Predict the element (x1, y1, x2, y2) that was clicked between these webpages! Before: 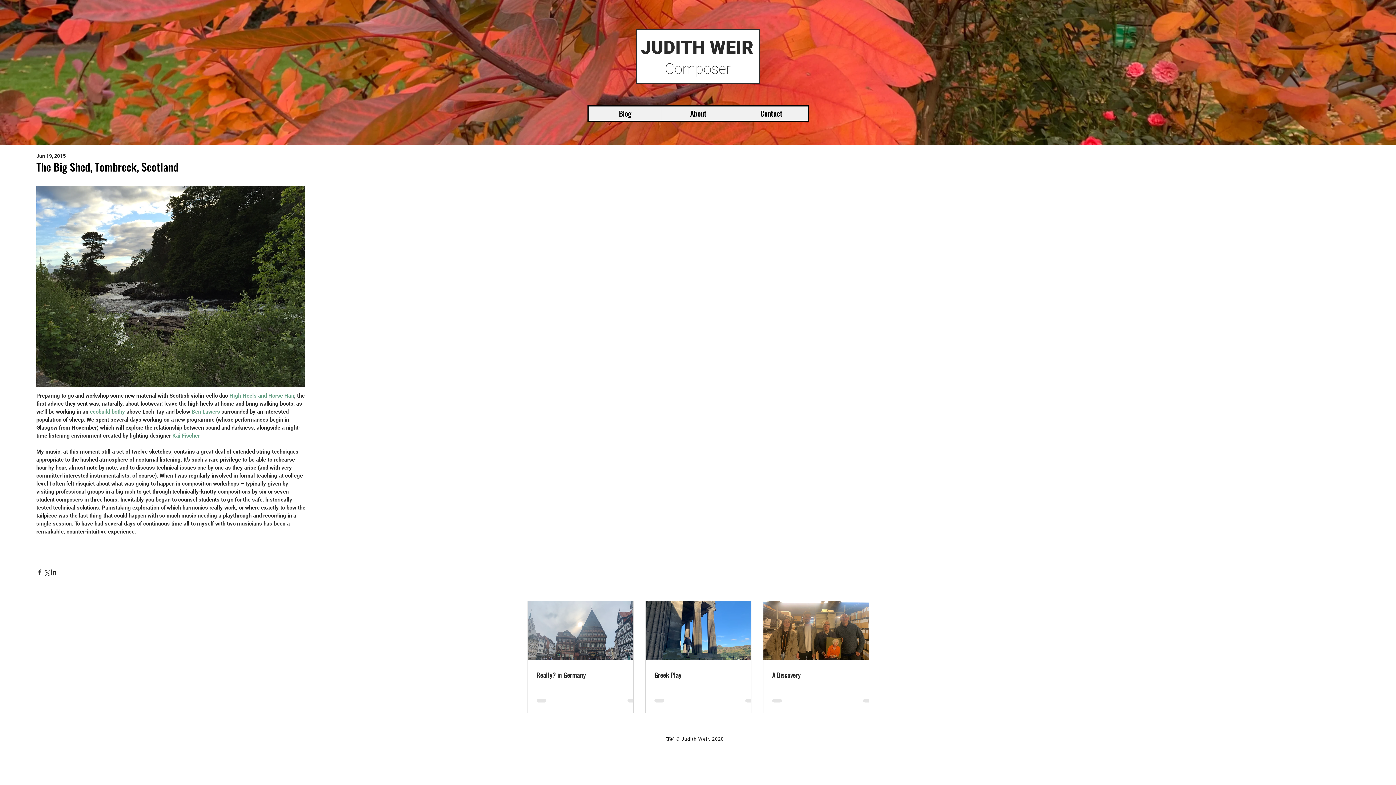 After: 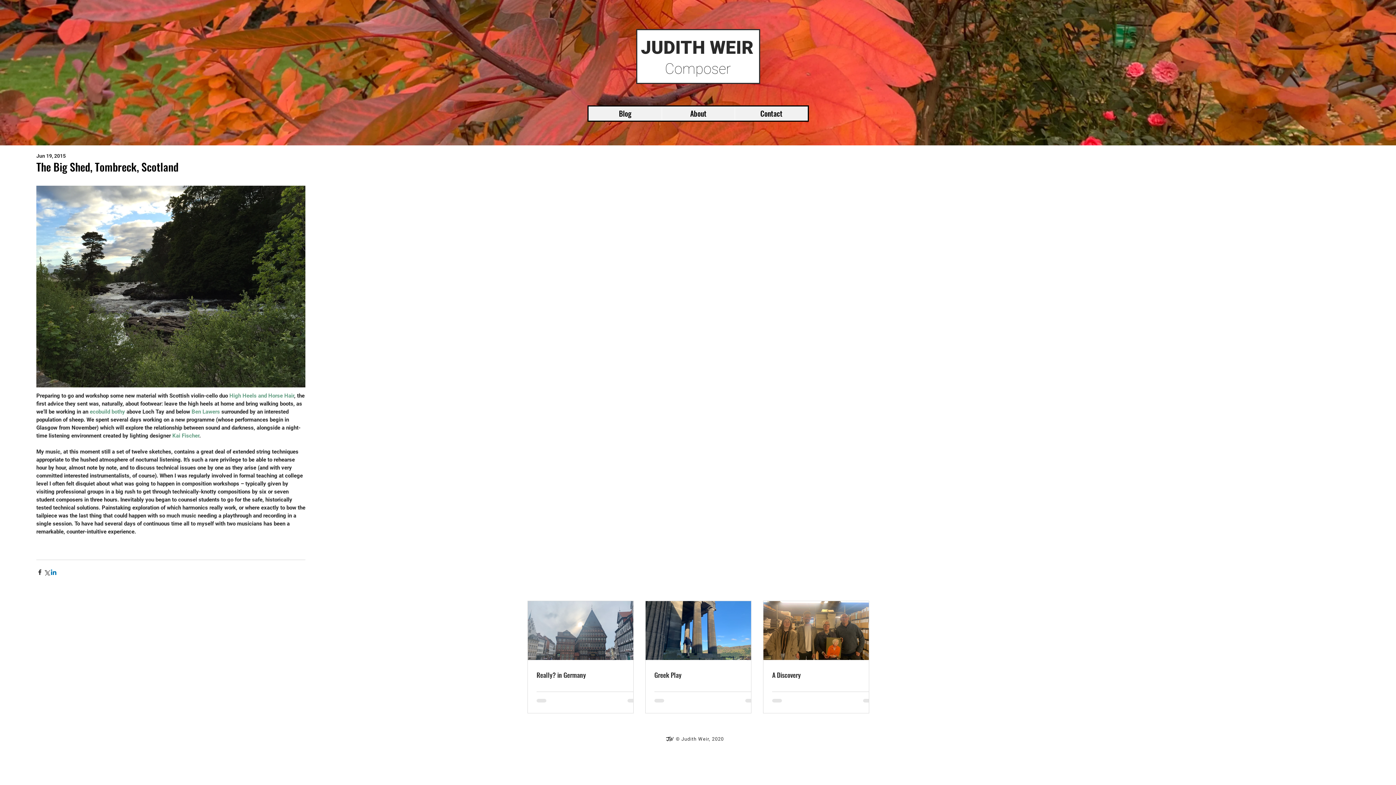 Action: label: Share via LinkedIn bbox: (50, 568, 57, 575)